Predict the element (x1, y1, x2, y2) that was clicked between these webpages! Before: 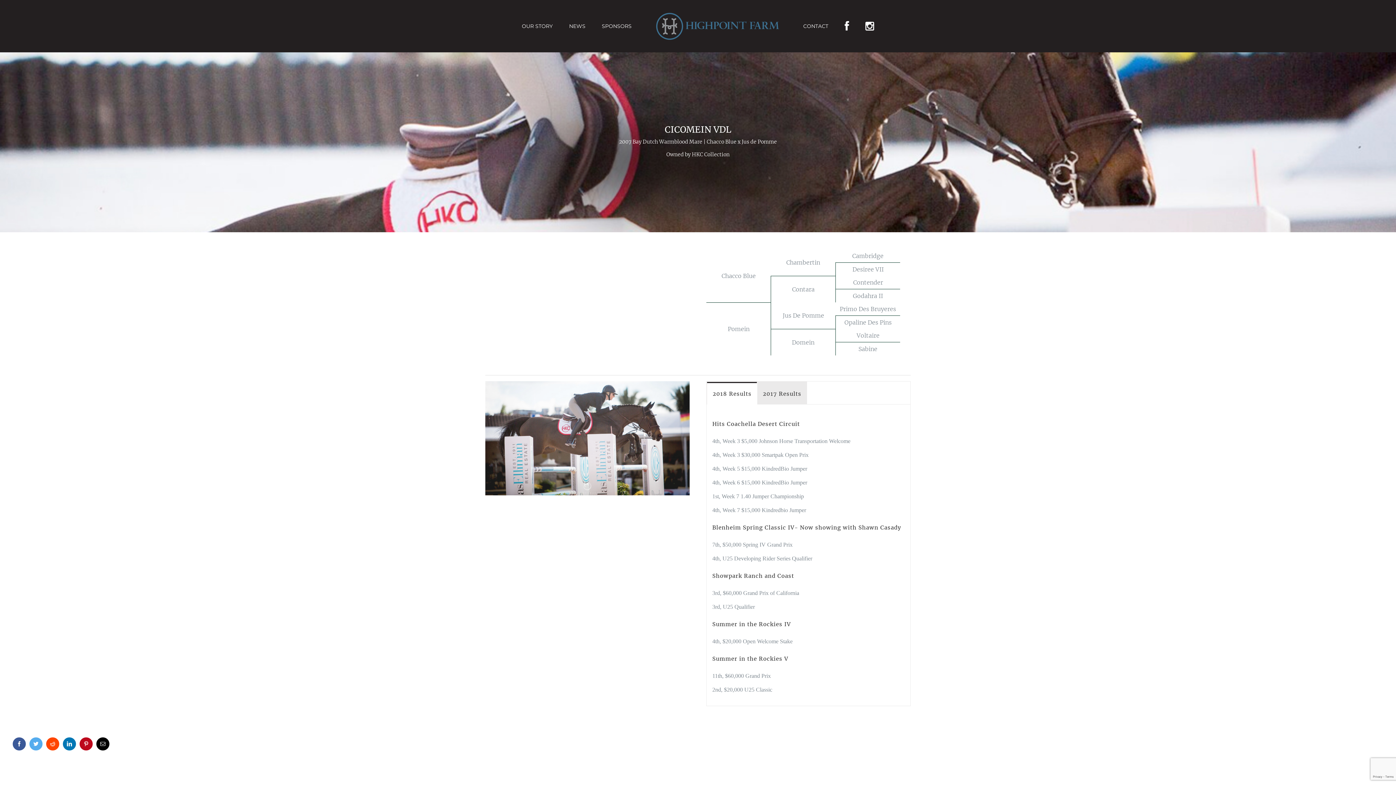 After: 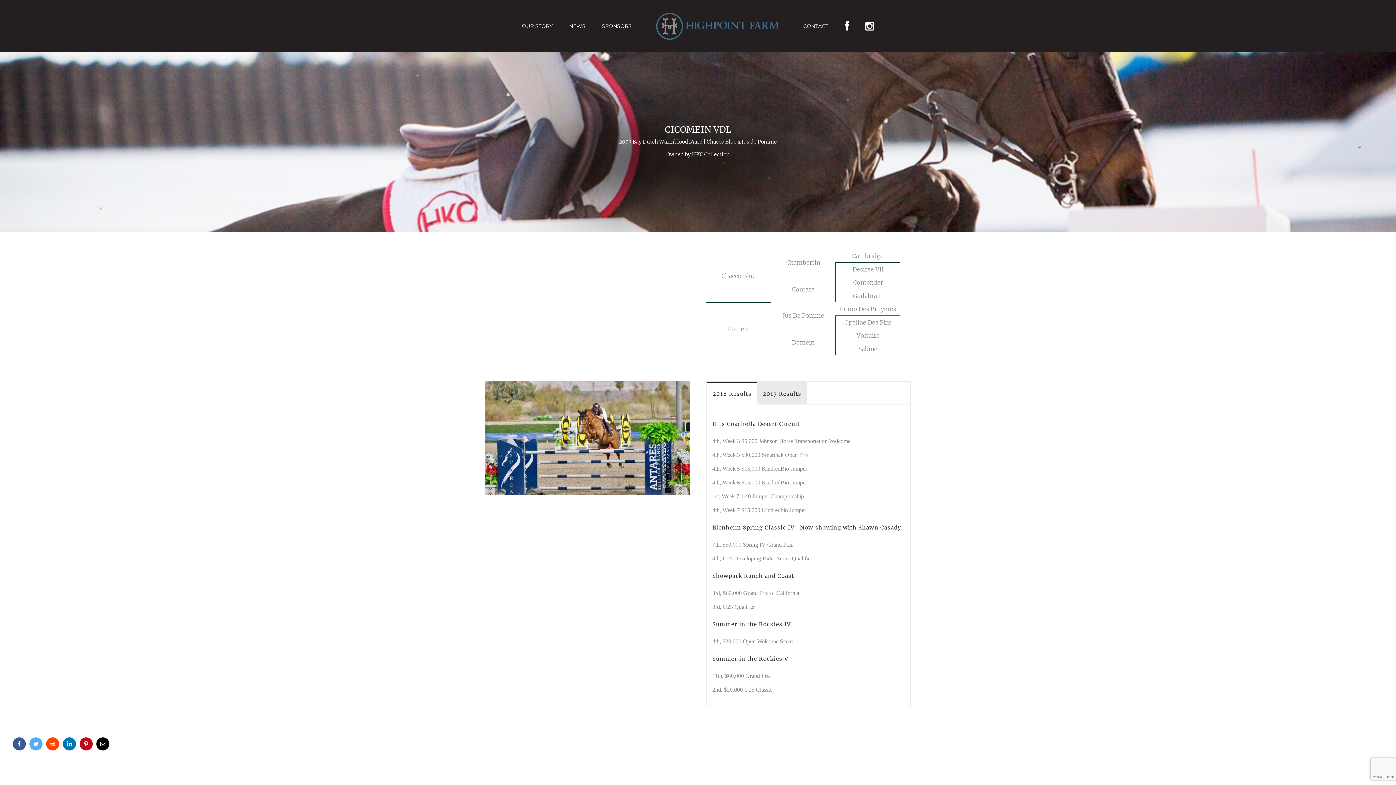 Action: label: 2018 Results bbox: (707, 382, 757, 404)